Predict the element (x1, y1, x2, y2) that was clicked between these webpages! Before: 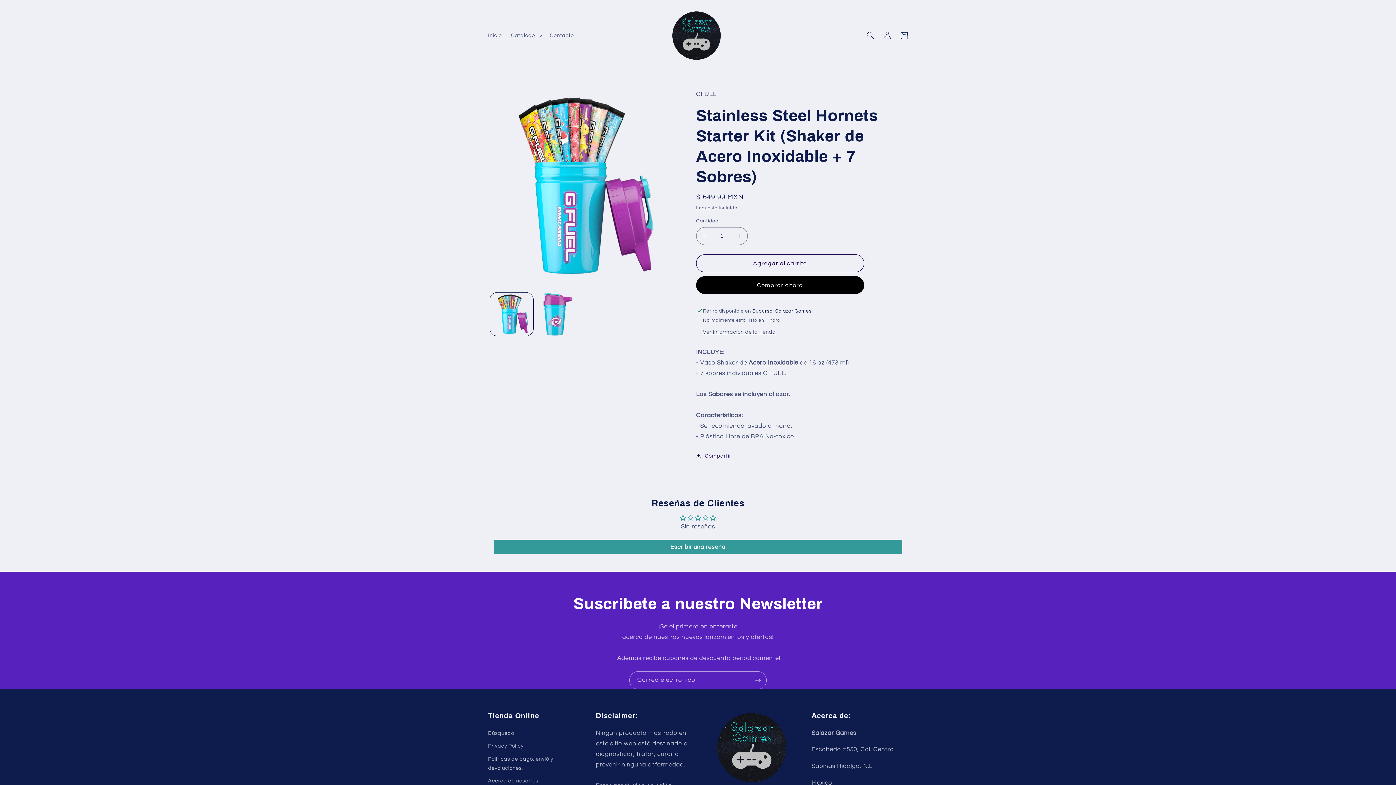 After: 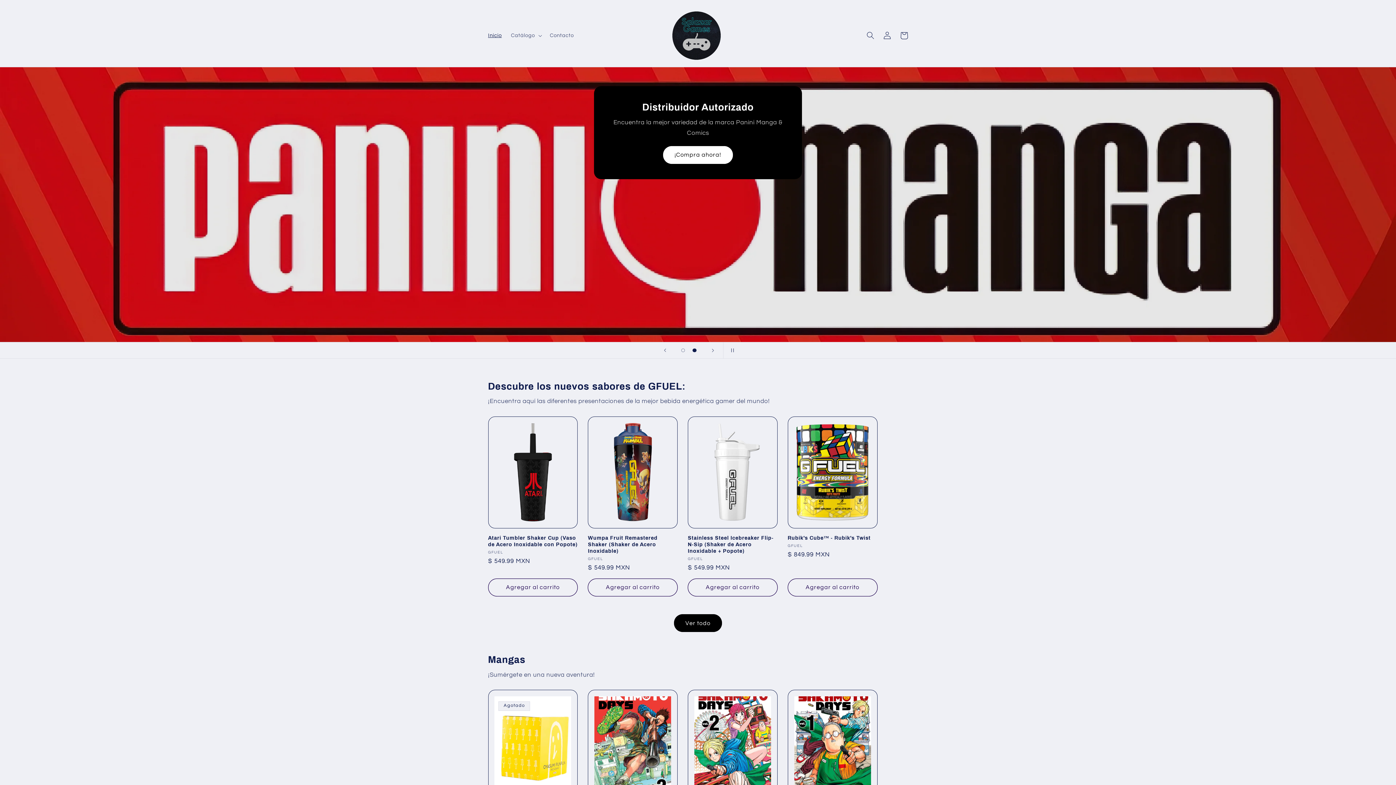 Action: bbox: (668, 7, 725, 63)